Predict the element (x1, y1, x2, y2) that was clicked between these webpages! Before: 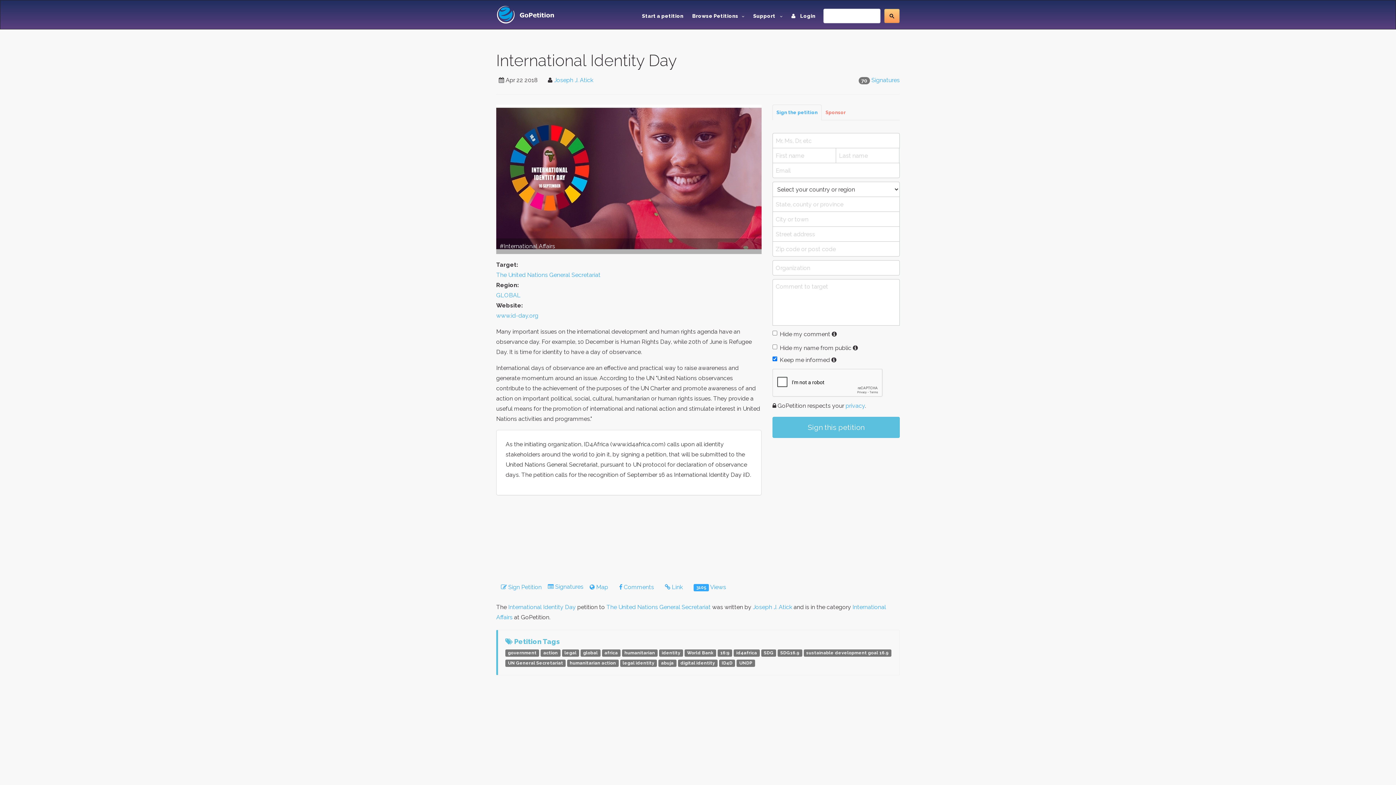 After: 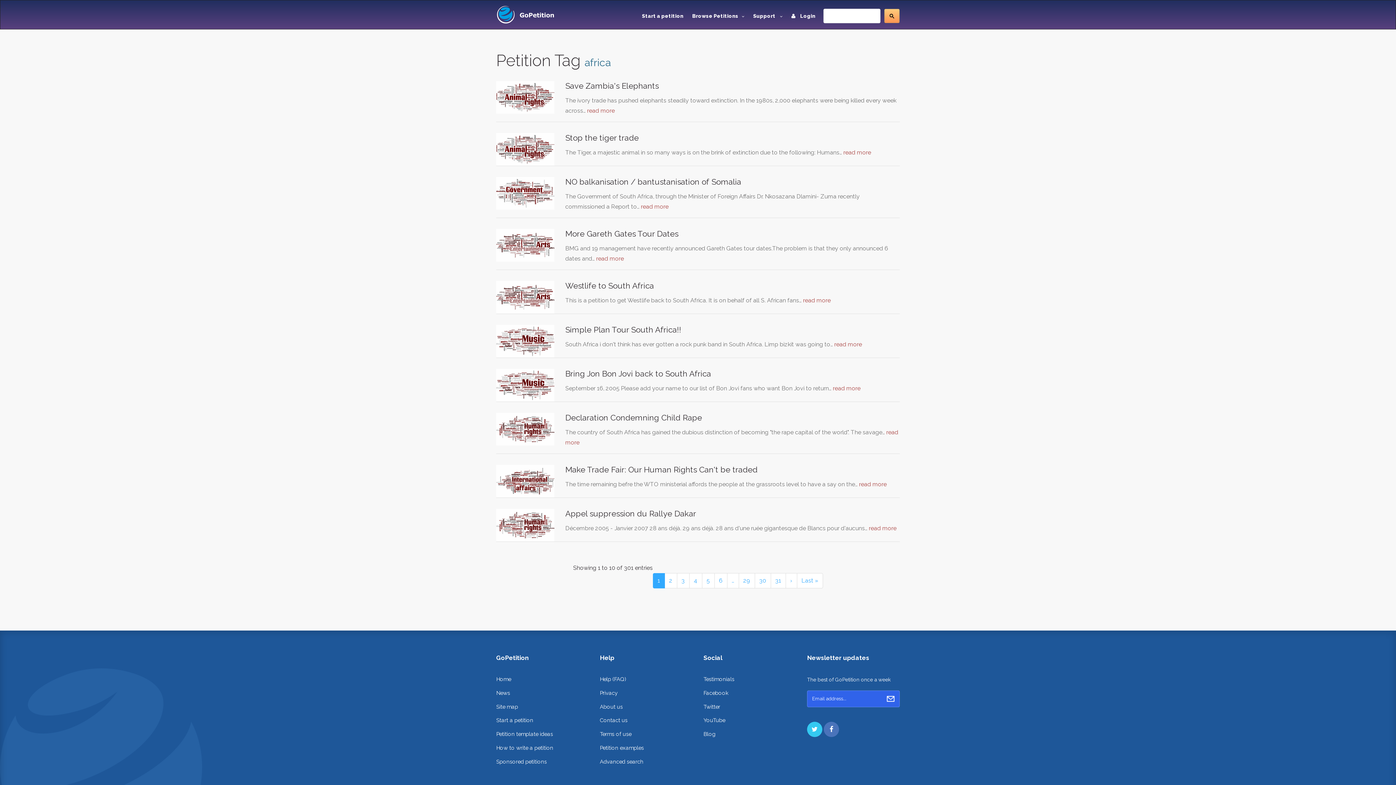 Action: bbox: (602, 649, 620, 656) label: africa